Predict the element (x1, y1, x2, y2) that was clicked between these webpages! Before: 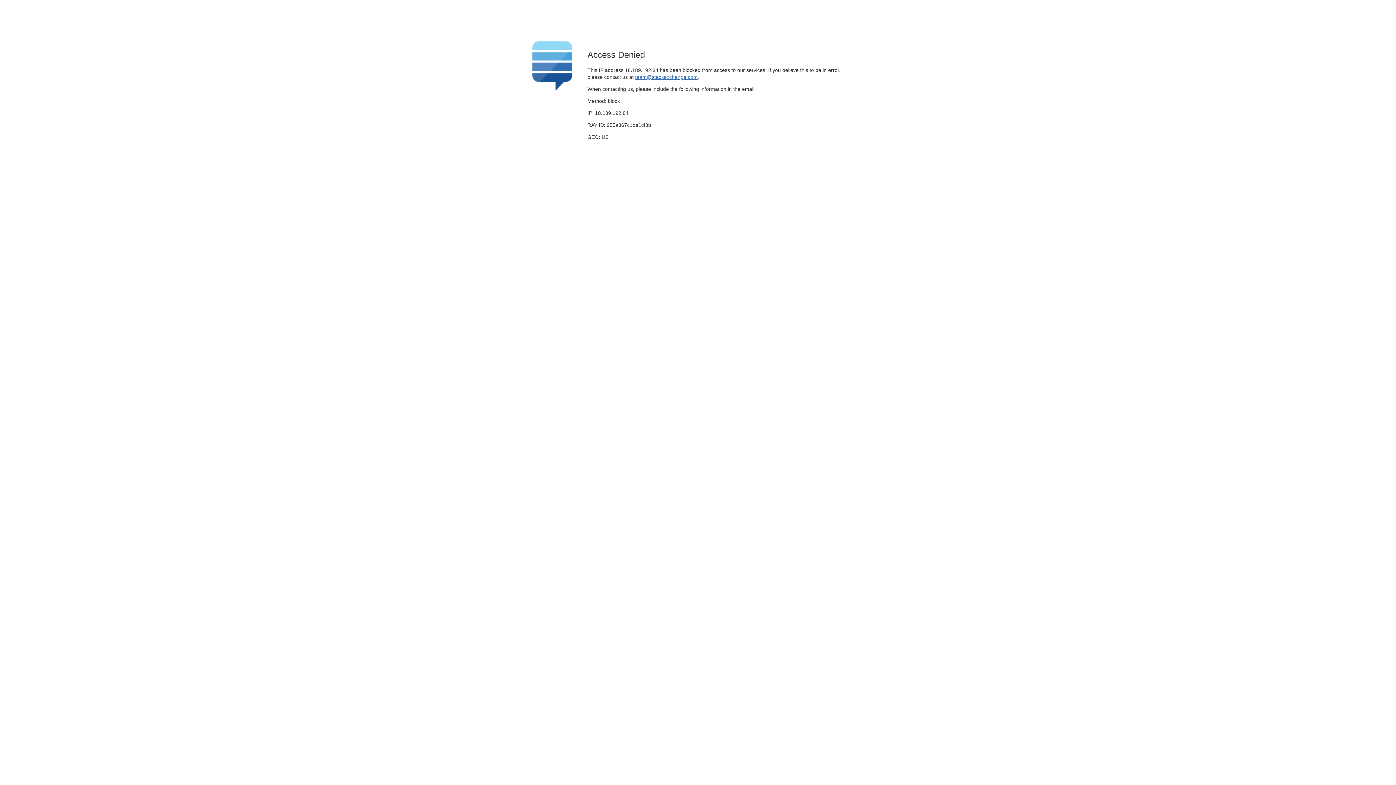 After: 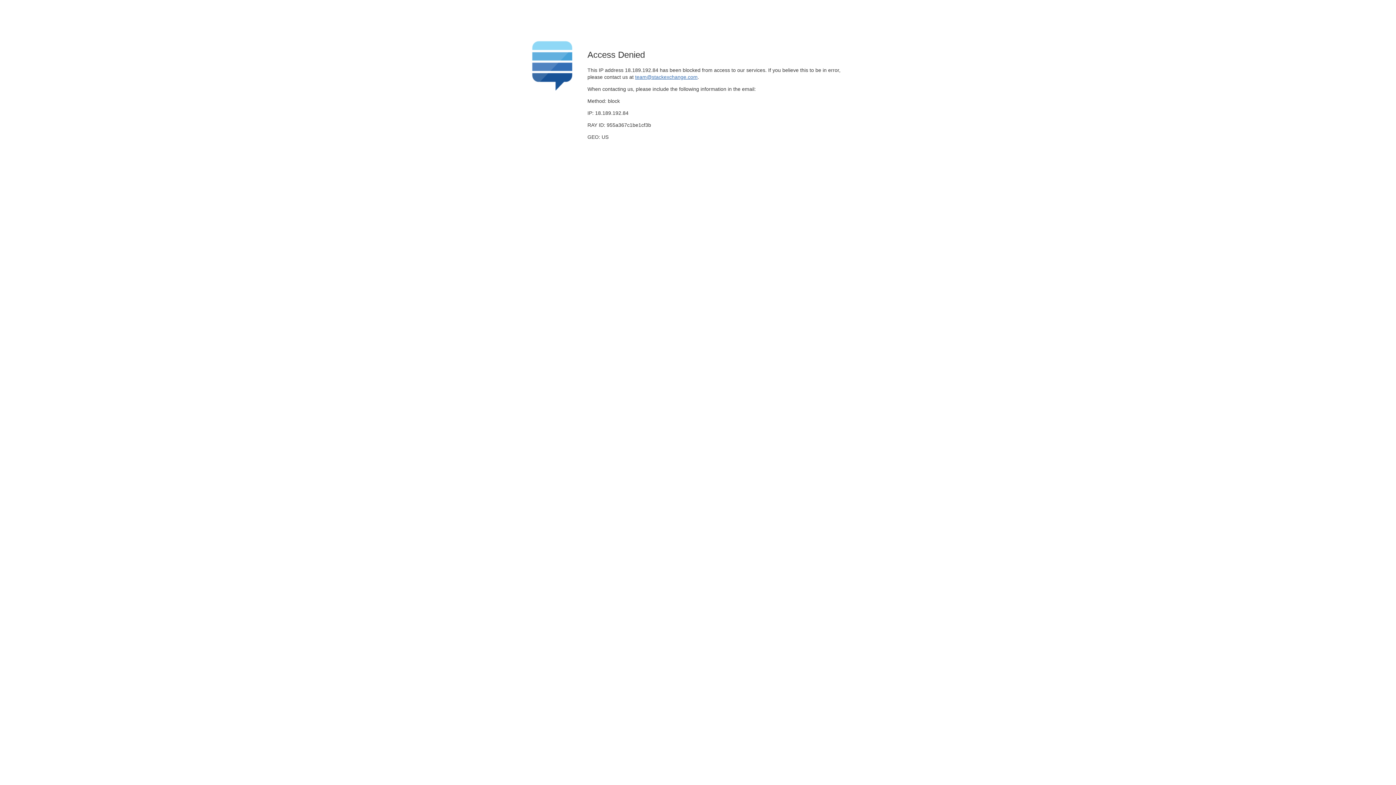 Action: bbox: (635, 74, 697, 79) label: team@stackexchange.com